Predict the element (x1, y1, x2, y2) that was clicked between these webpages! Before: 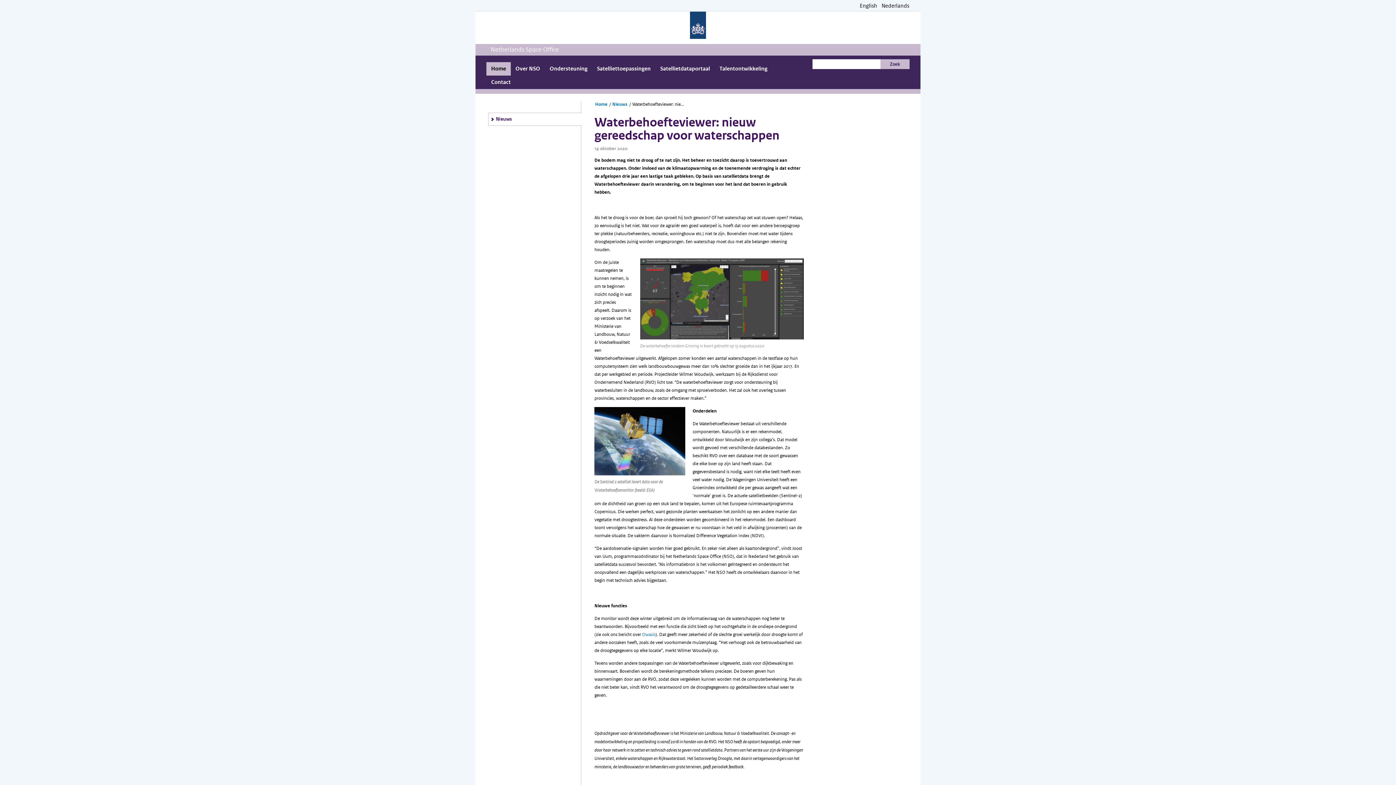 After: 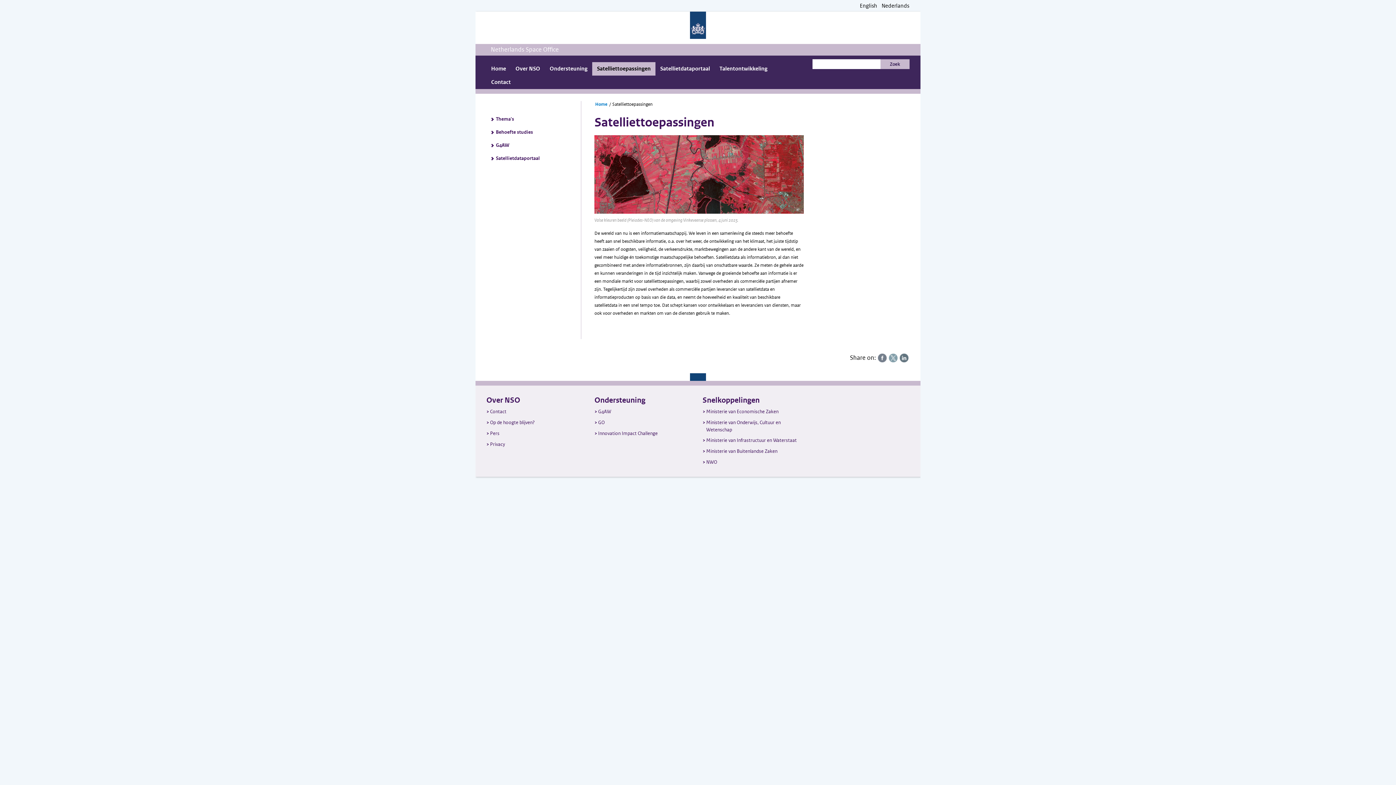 Action: label: Satelliettoepassingen bbox: (592, 62, 655, 75)